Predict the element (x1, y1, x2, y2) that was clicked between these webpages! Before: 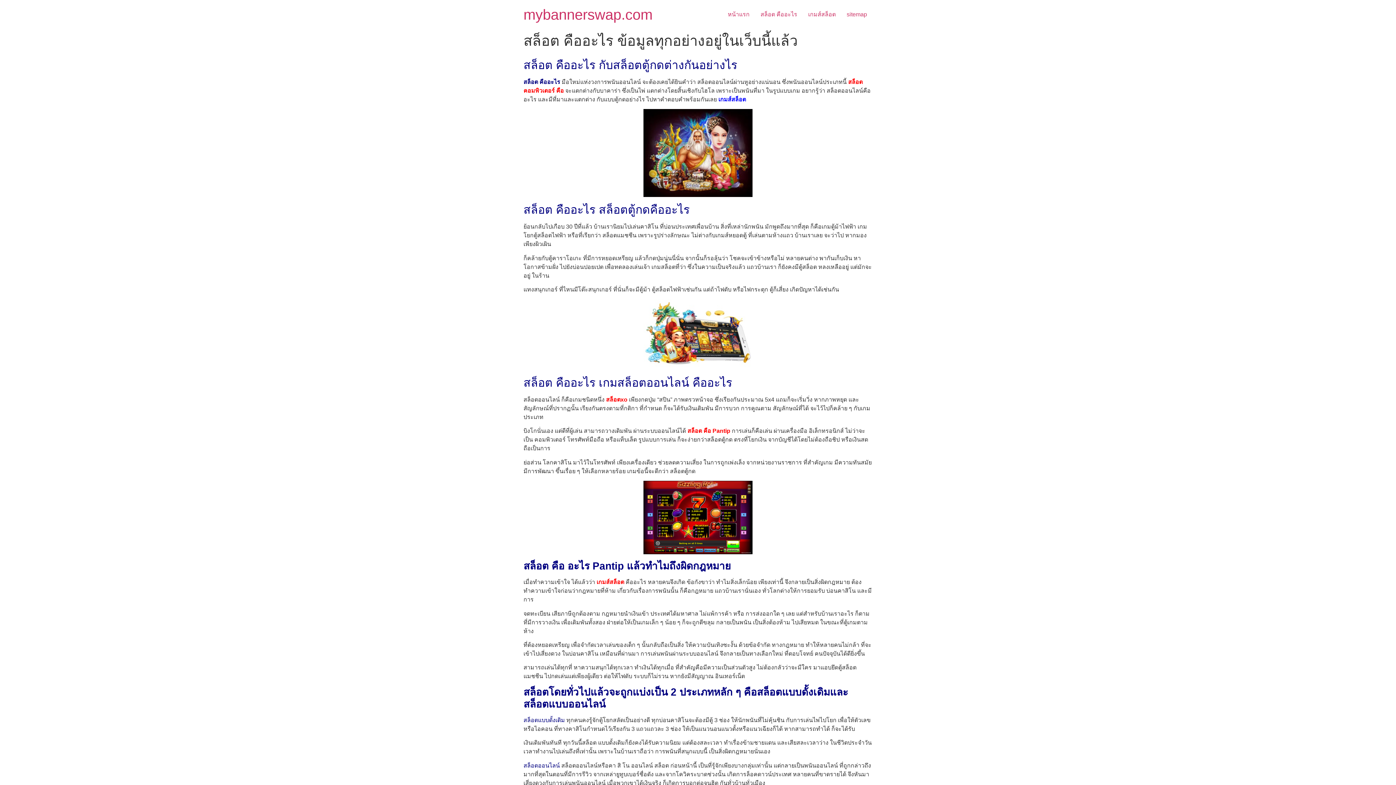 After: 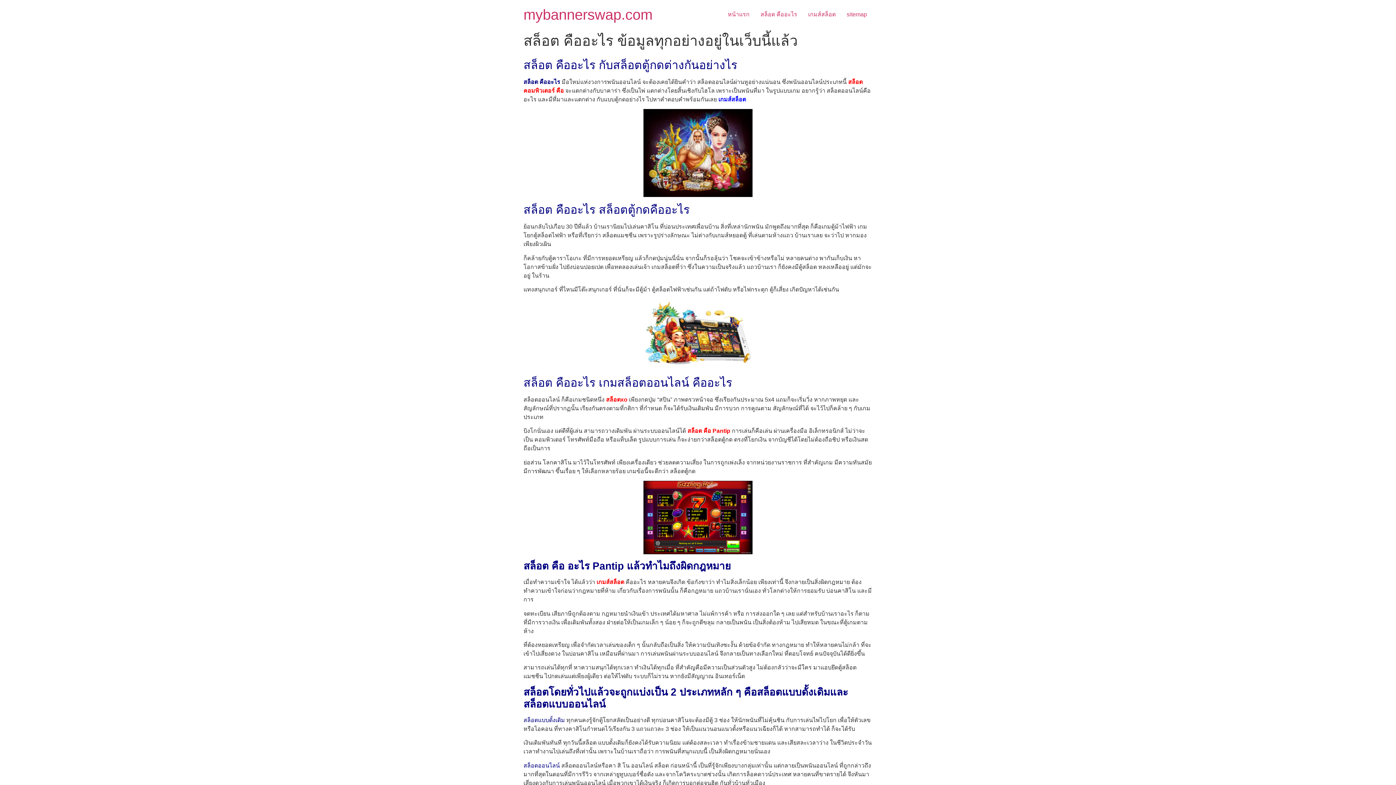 Action: label: เกมส์สล็อต bbox: (802, 7, 841, 21)